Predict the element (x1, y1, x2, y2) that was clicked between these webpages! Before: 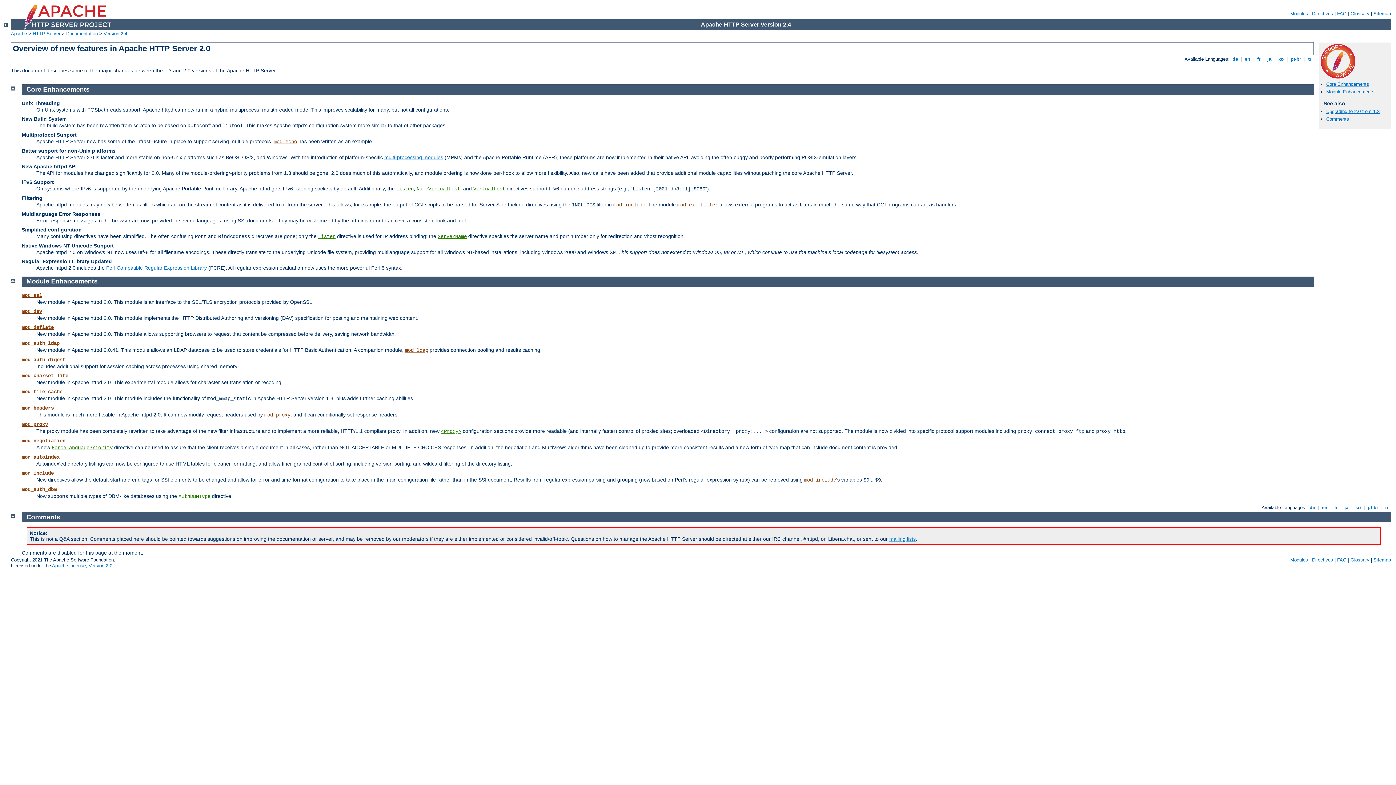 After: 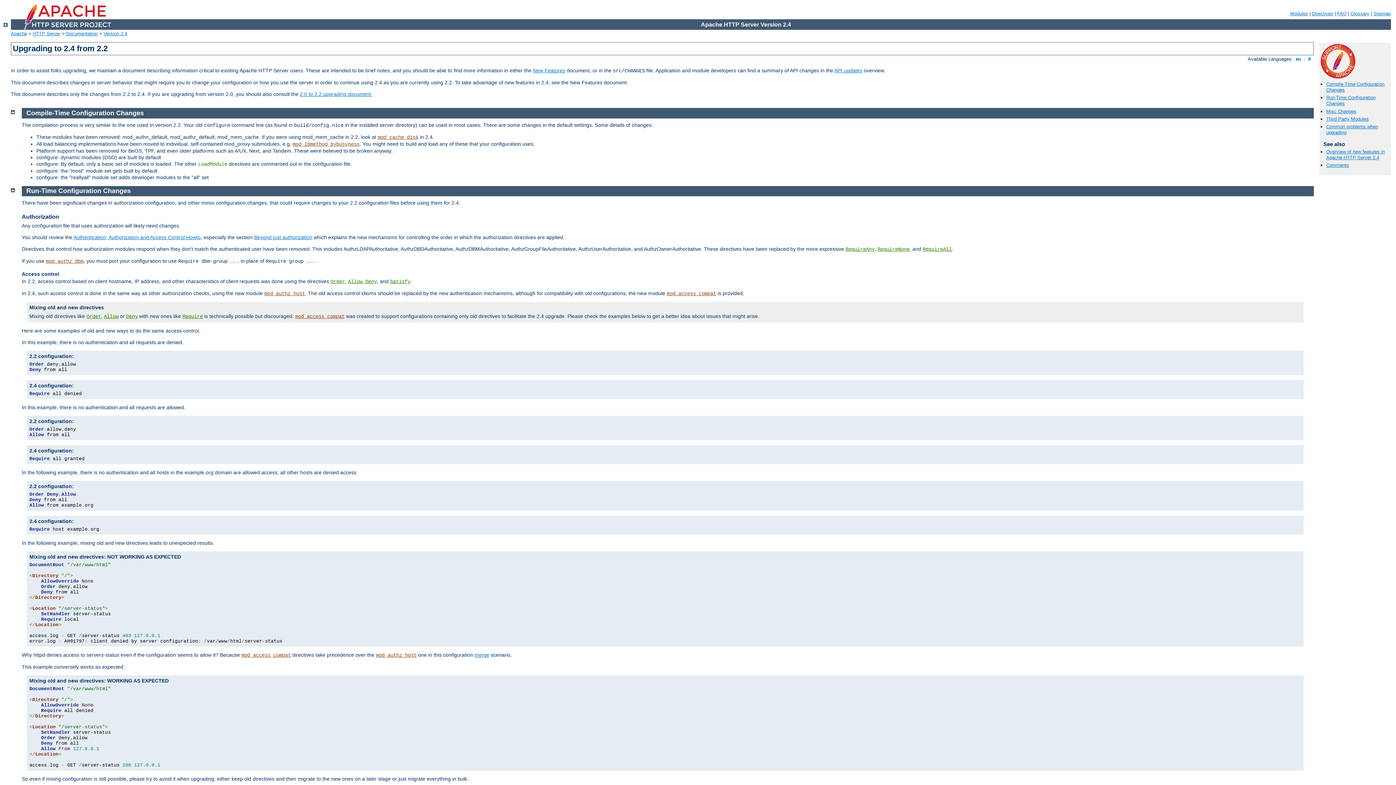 Action: label: Upgrading to 2.0 from 1.3 bbox: (1326, 108, 1380, 114)